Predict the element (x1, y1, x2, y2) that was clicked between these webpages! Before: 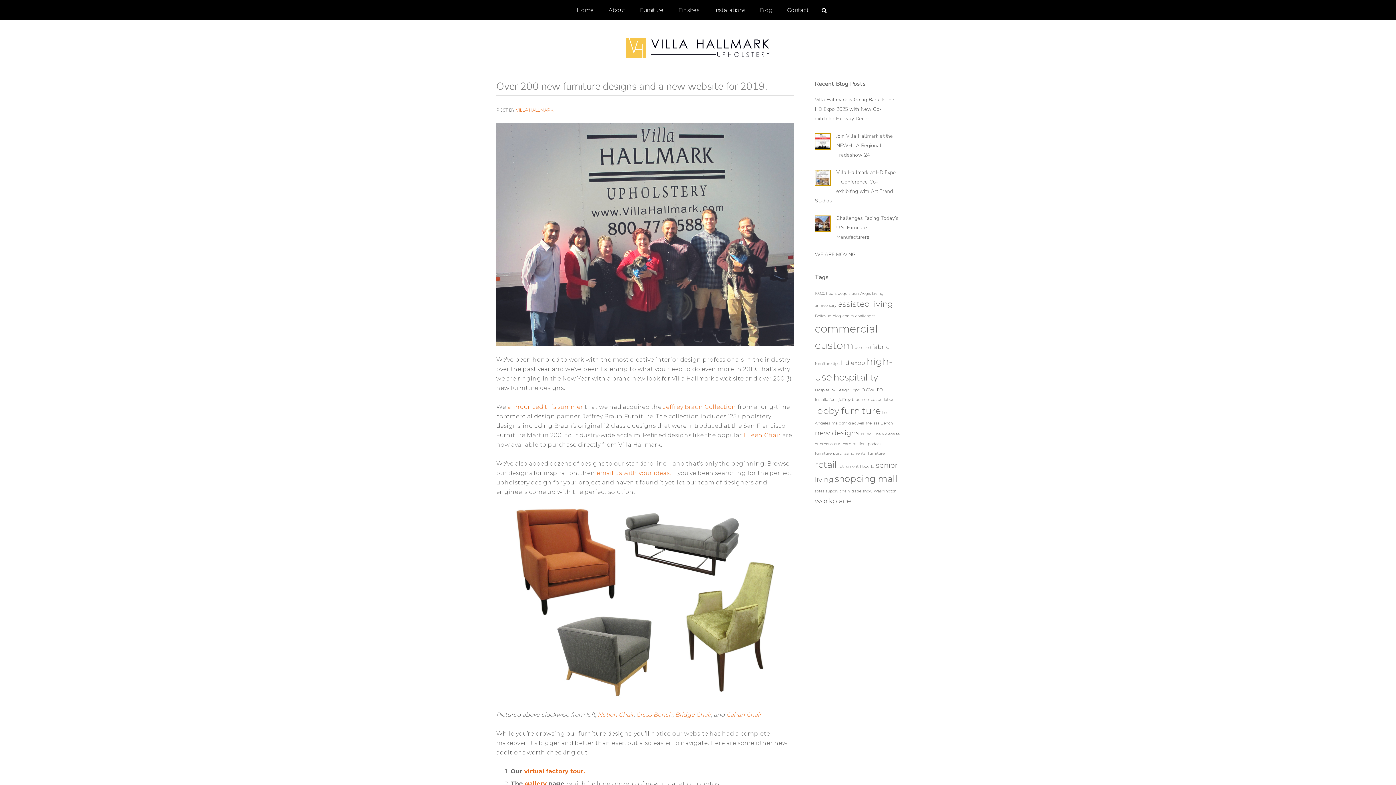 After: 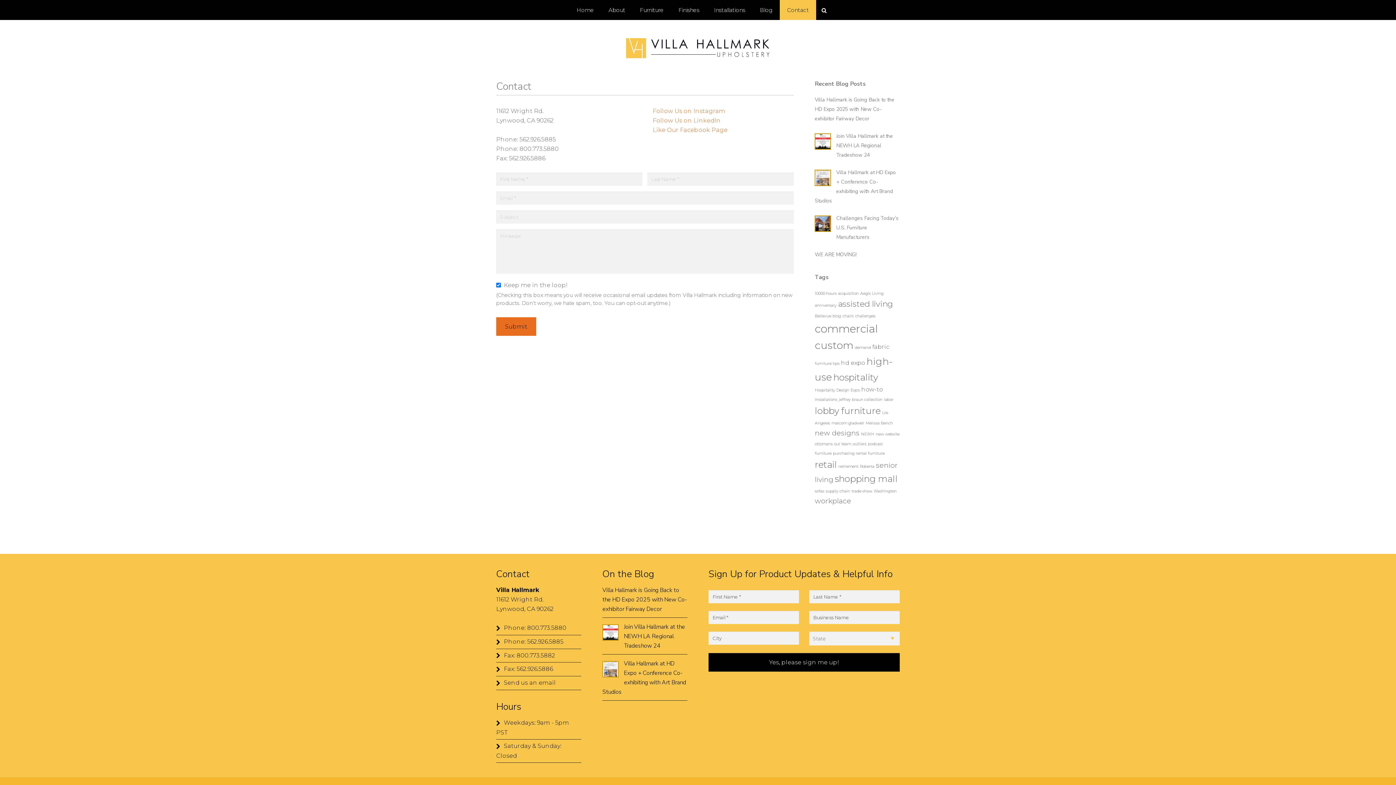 Action: label: Contact bbox: (780, 0, 816, 20)